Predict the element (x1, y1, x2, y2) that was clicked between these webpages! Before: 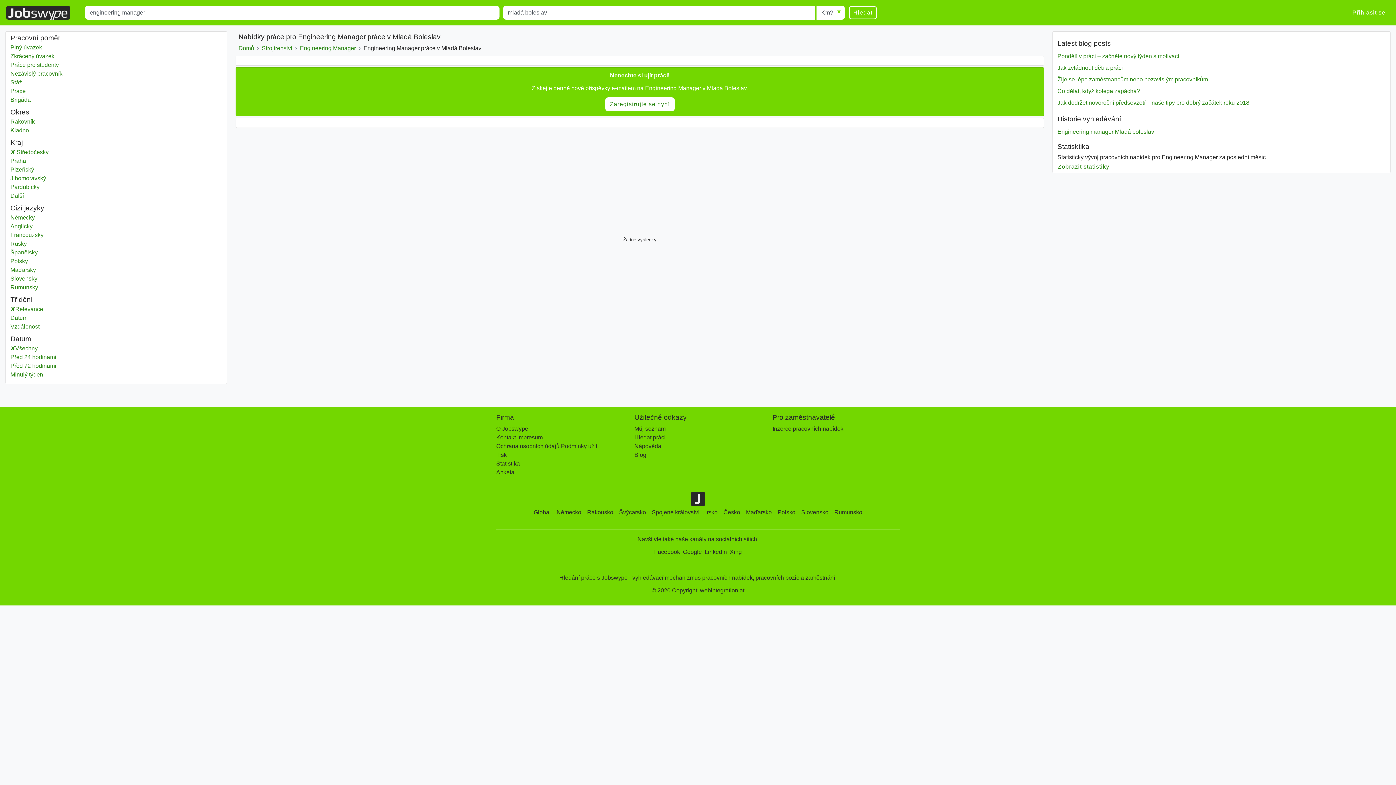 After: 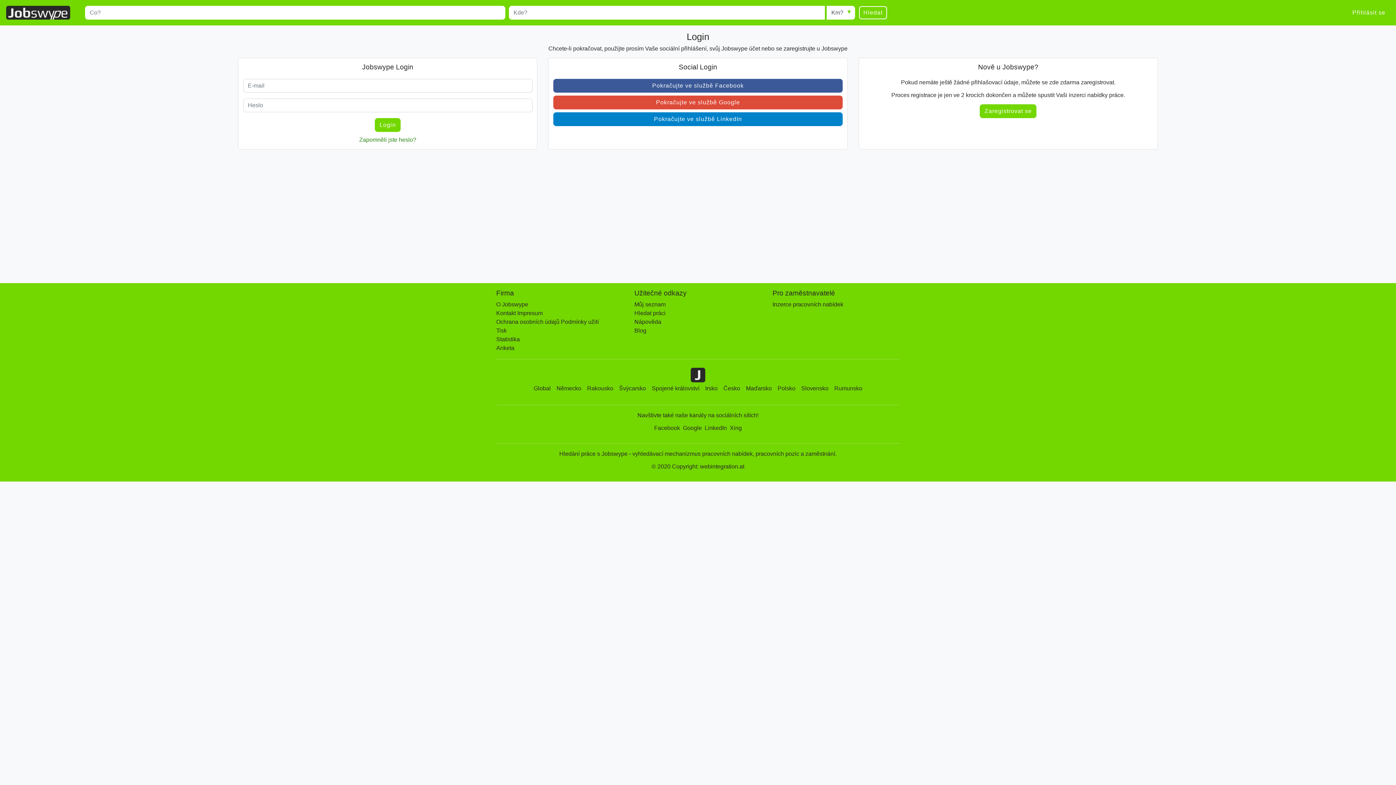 Action: bbox: (1348, 5, 1390, 19) label: Přihlásit se